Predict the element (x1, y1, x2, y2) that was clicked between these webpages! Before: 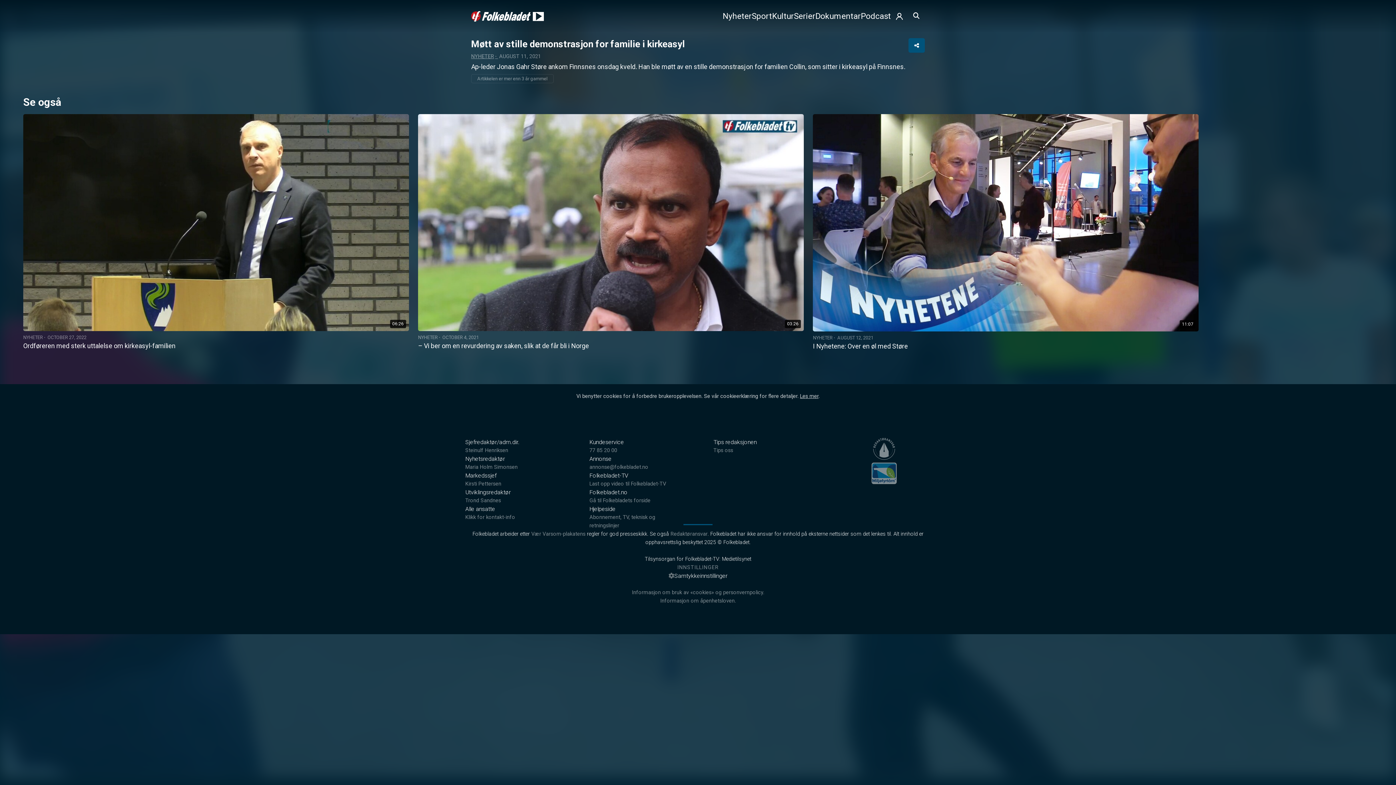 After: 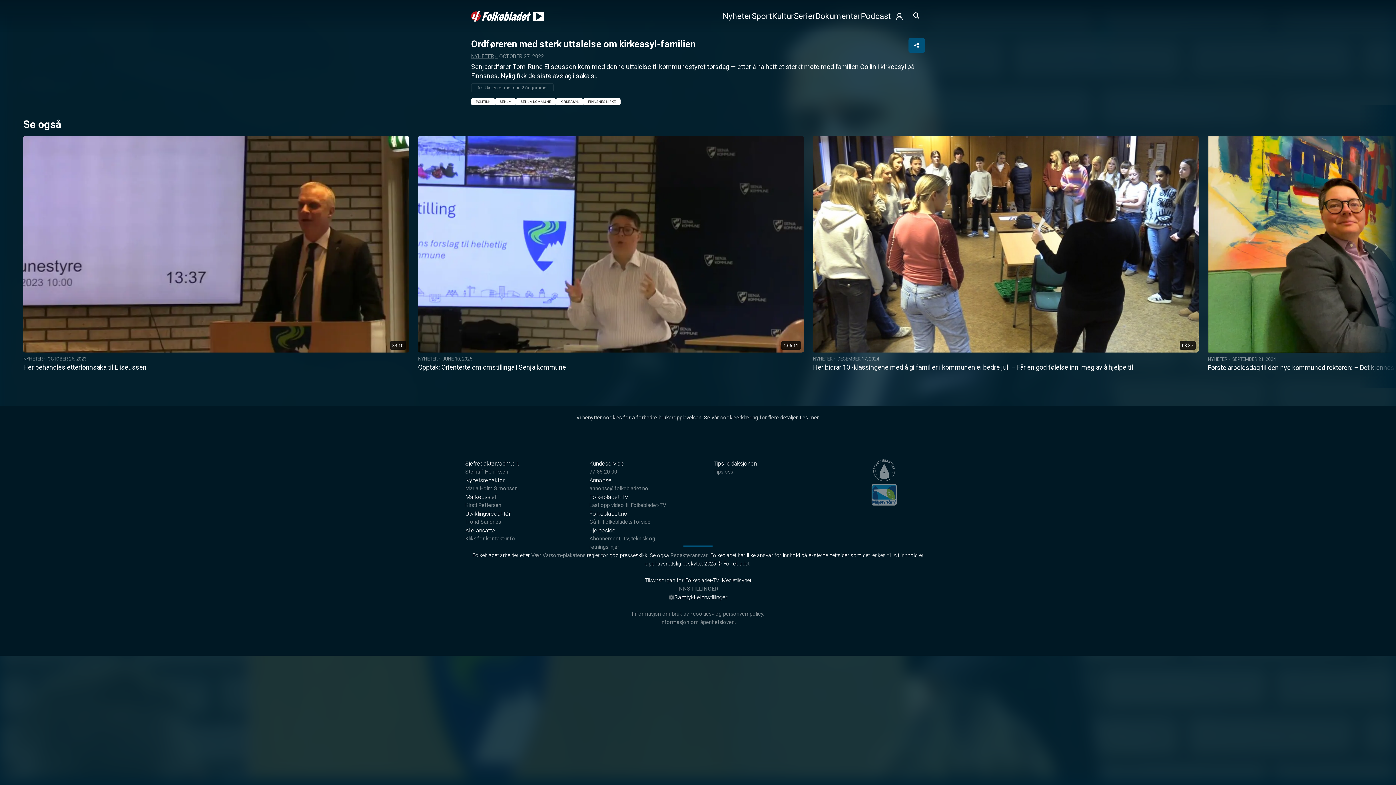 Action: bbox: (23, 114, 408, 350) label: 06:26
NYHETEROCTOBER 27, 2022
Ordføreren med sterk uttalelse om kirkeasyl-familien